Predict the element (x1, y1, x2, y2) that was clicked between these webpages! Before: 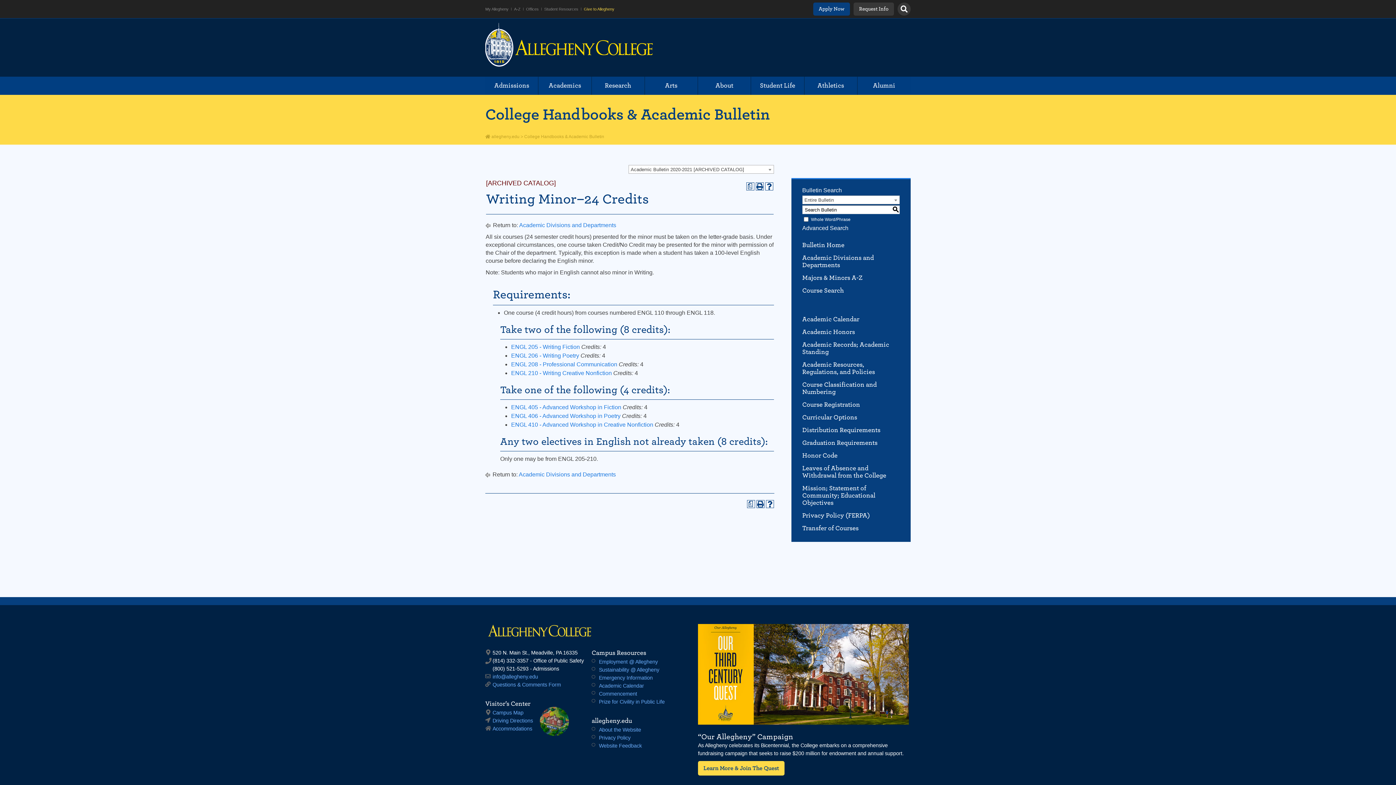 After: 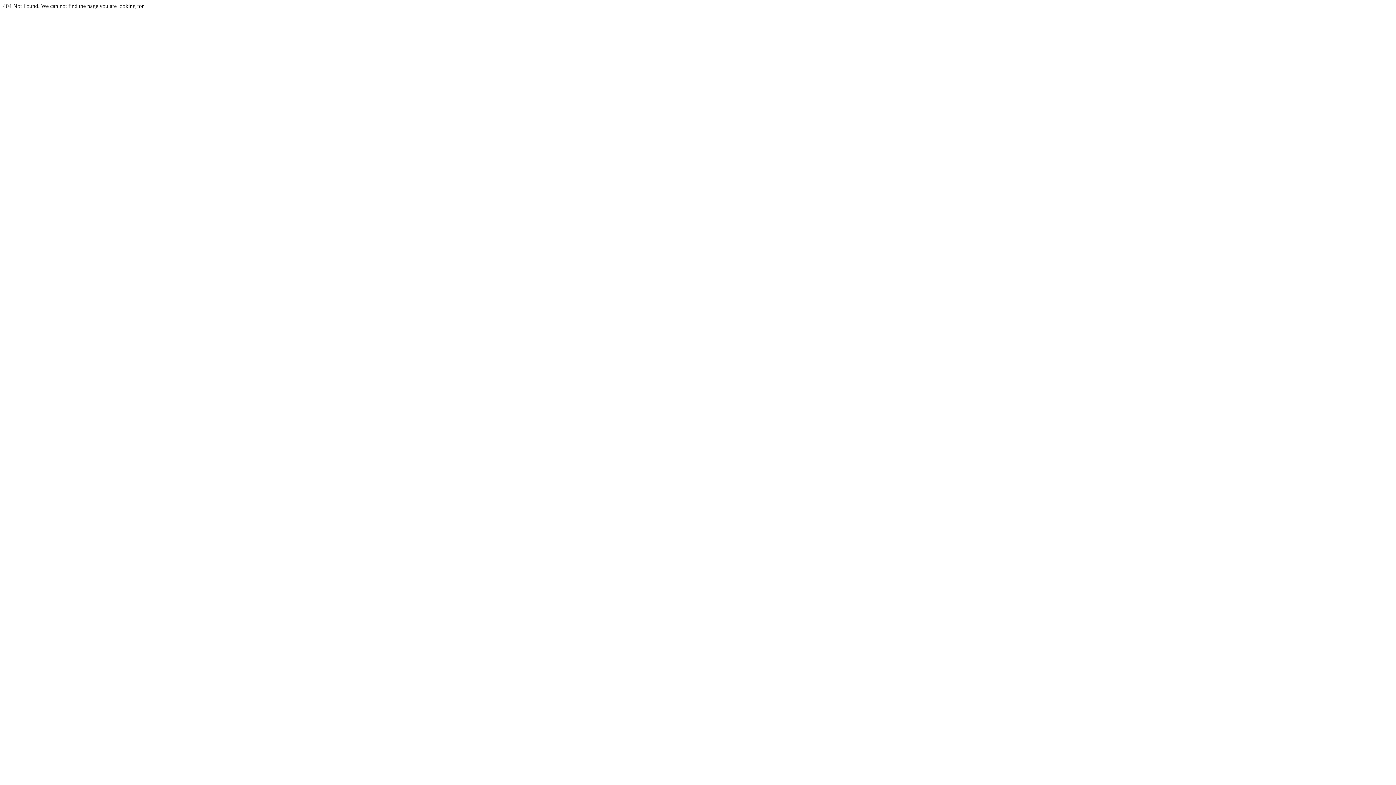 Action: label: Driving Directions bbox: (492, 718, 533, 724)